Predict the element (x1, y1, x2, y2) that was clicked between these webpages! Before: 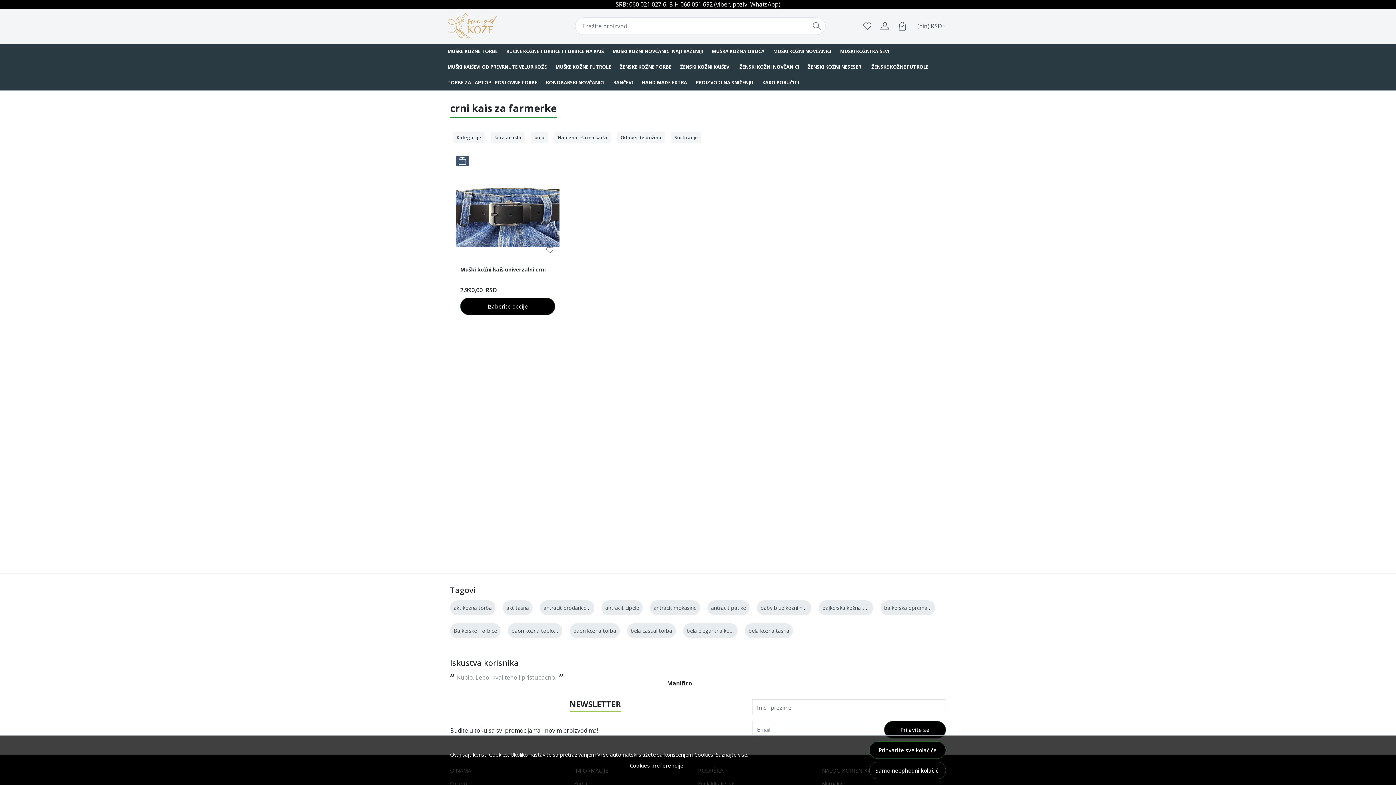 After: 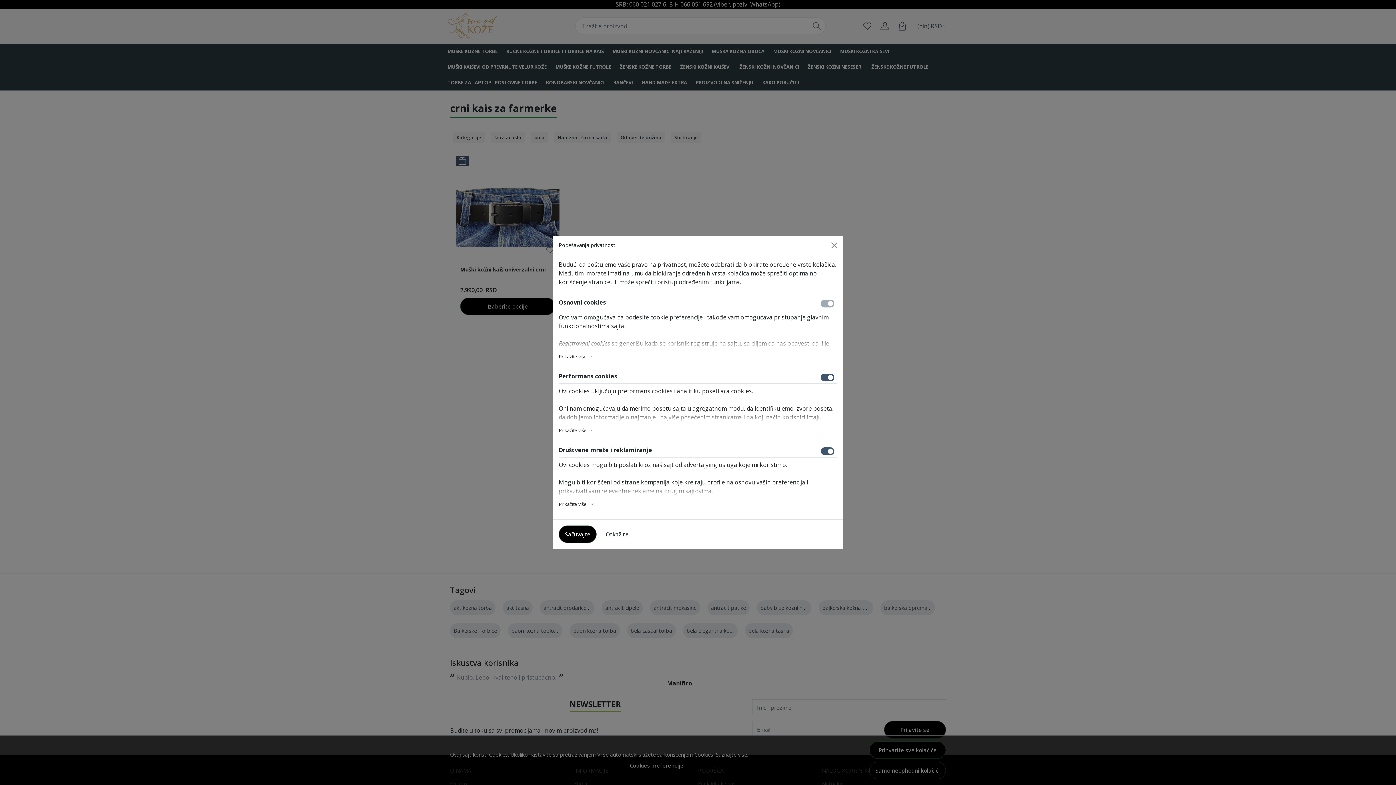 Action: label: Cookies preferencije bbox: (450, 761, 863, 770)